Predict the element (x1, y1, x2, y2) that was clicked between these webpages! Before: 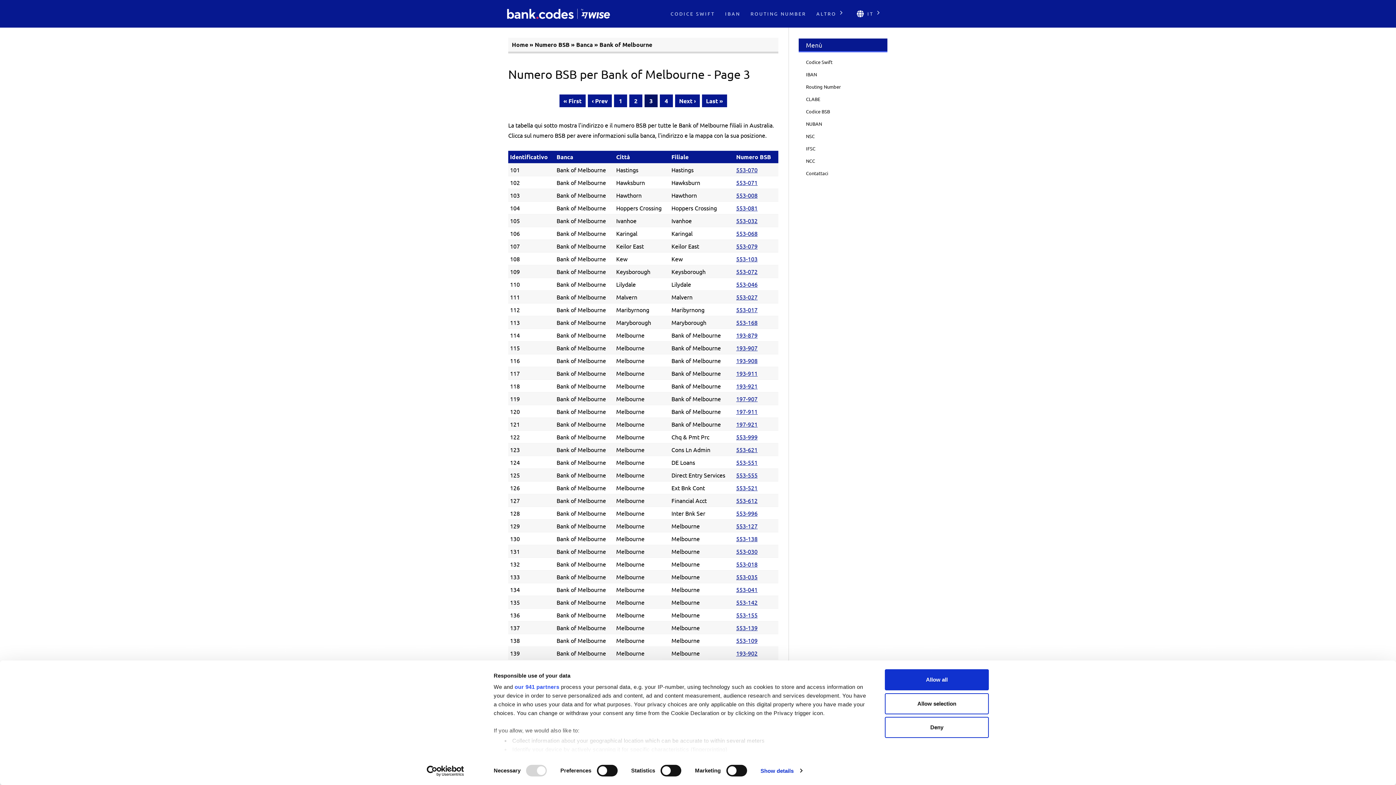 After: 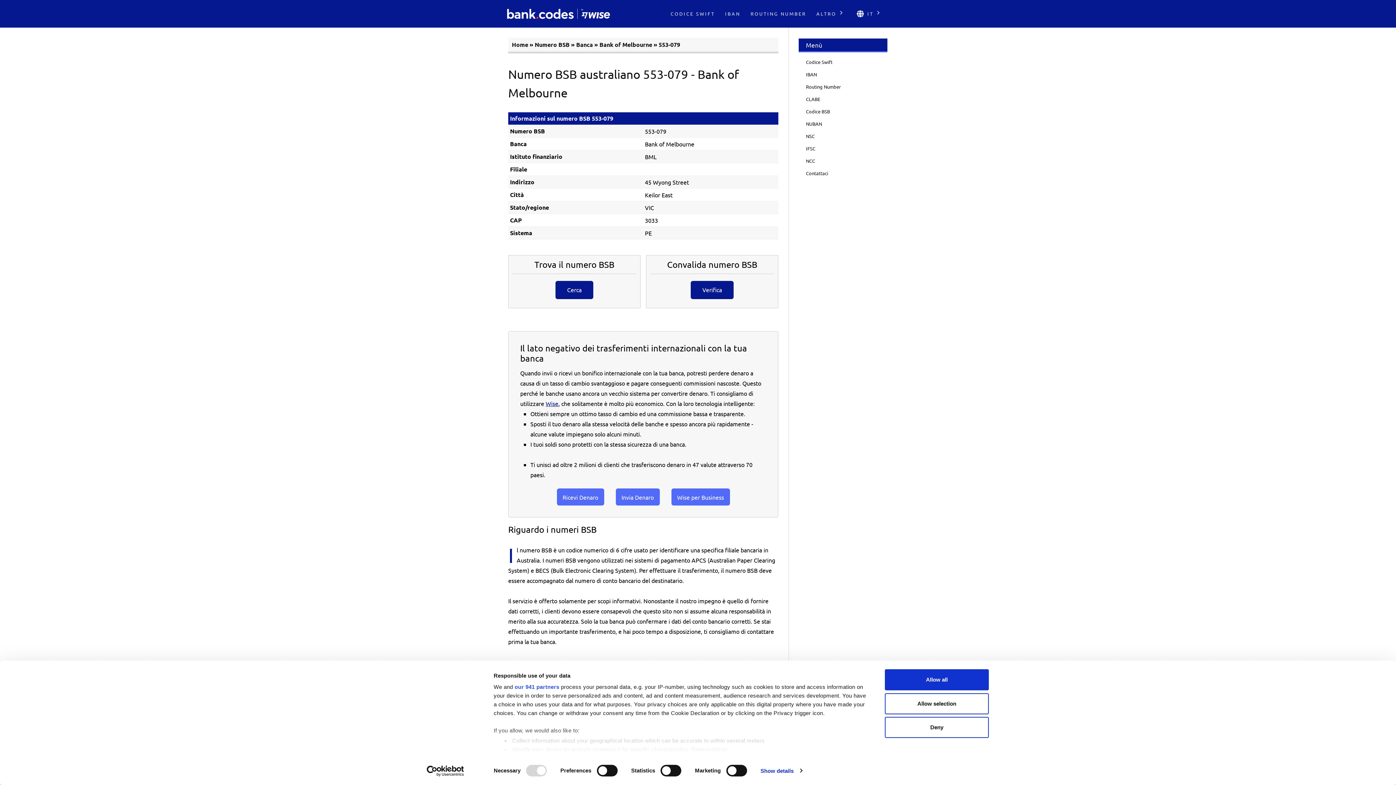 Action: bbox: (736, 242, 757, 249) label: 553-079